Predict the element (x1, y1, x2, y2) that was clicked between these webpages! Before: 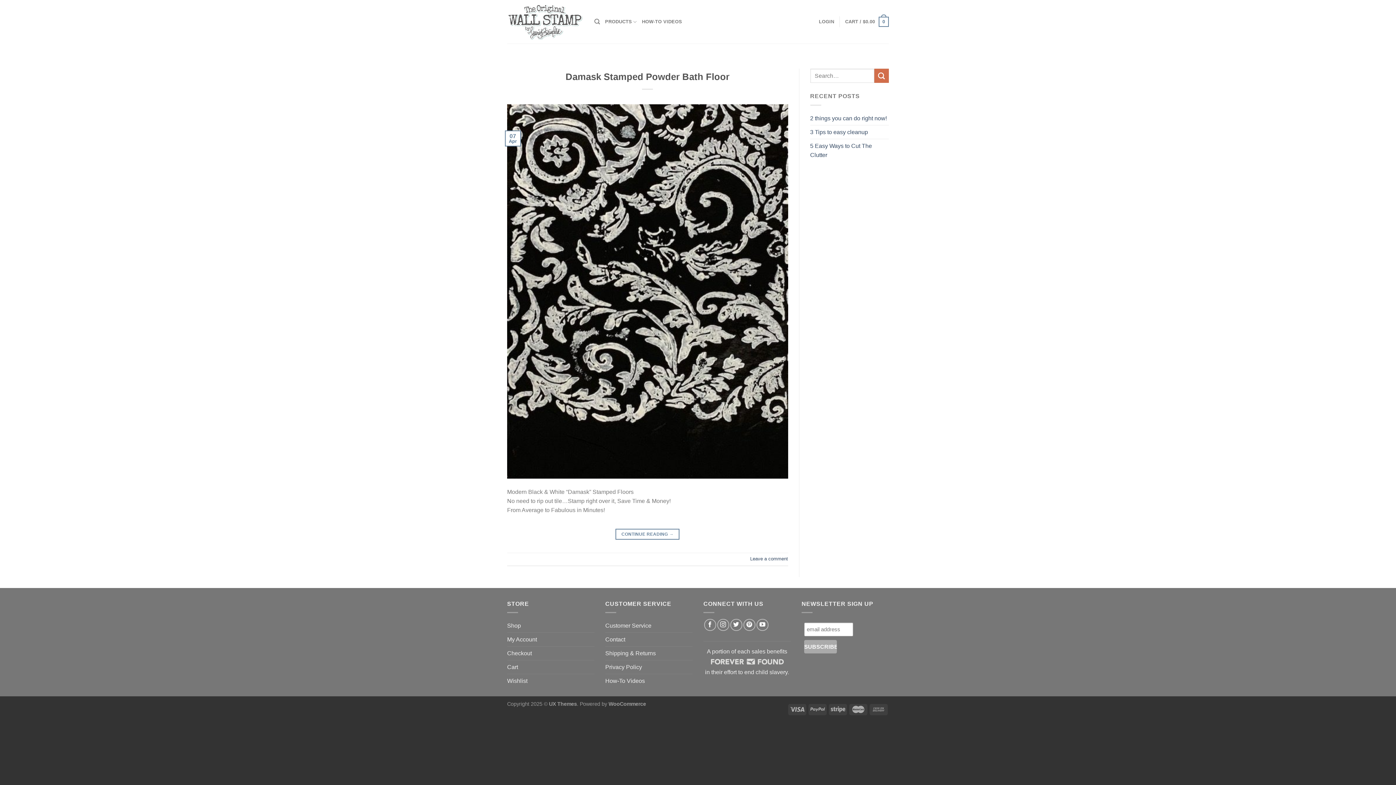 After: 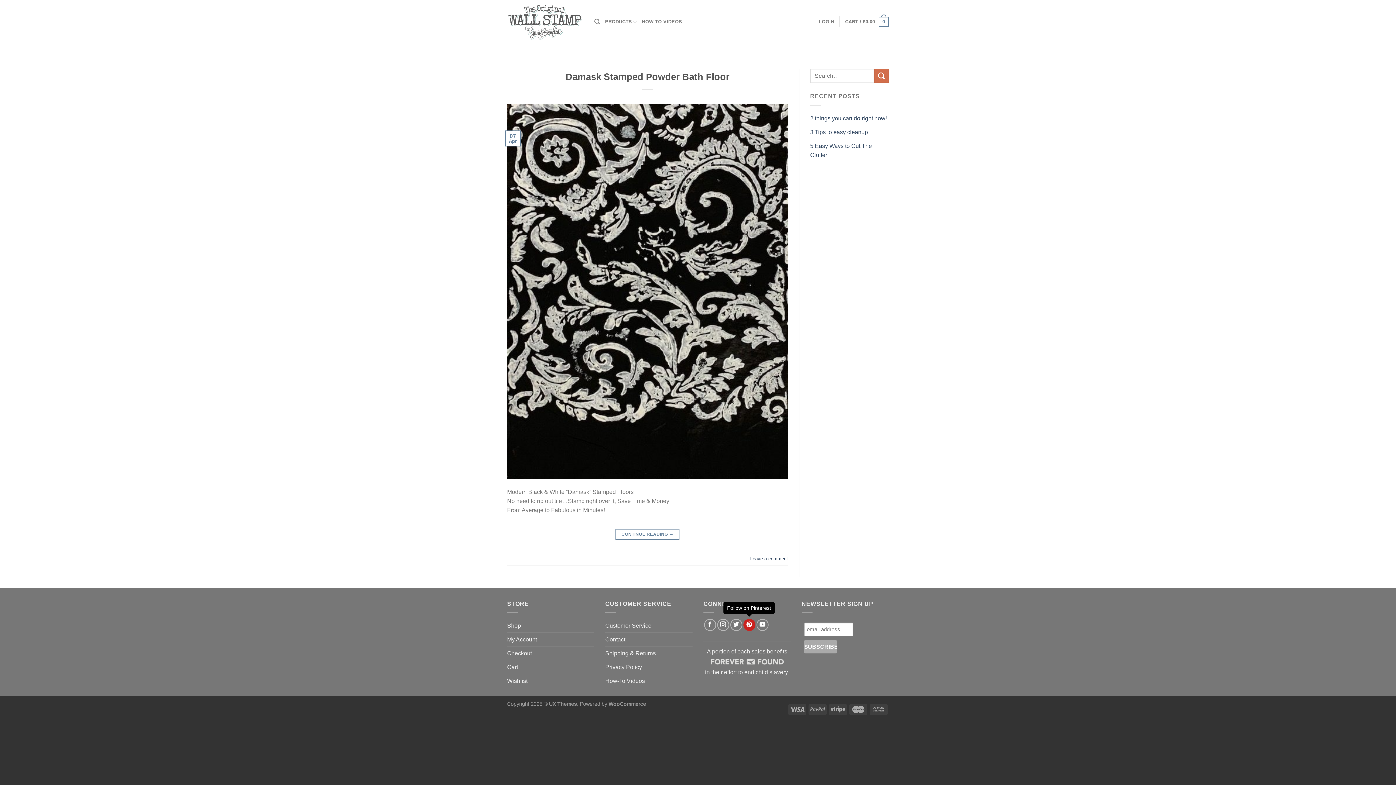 Action: bbox: (743, 619, 755, 631) label: Follow on Pinterest